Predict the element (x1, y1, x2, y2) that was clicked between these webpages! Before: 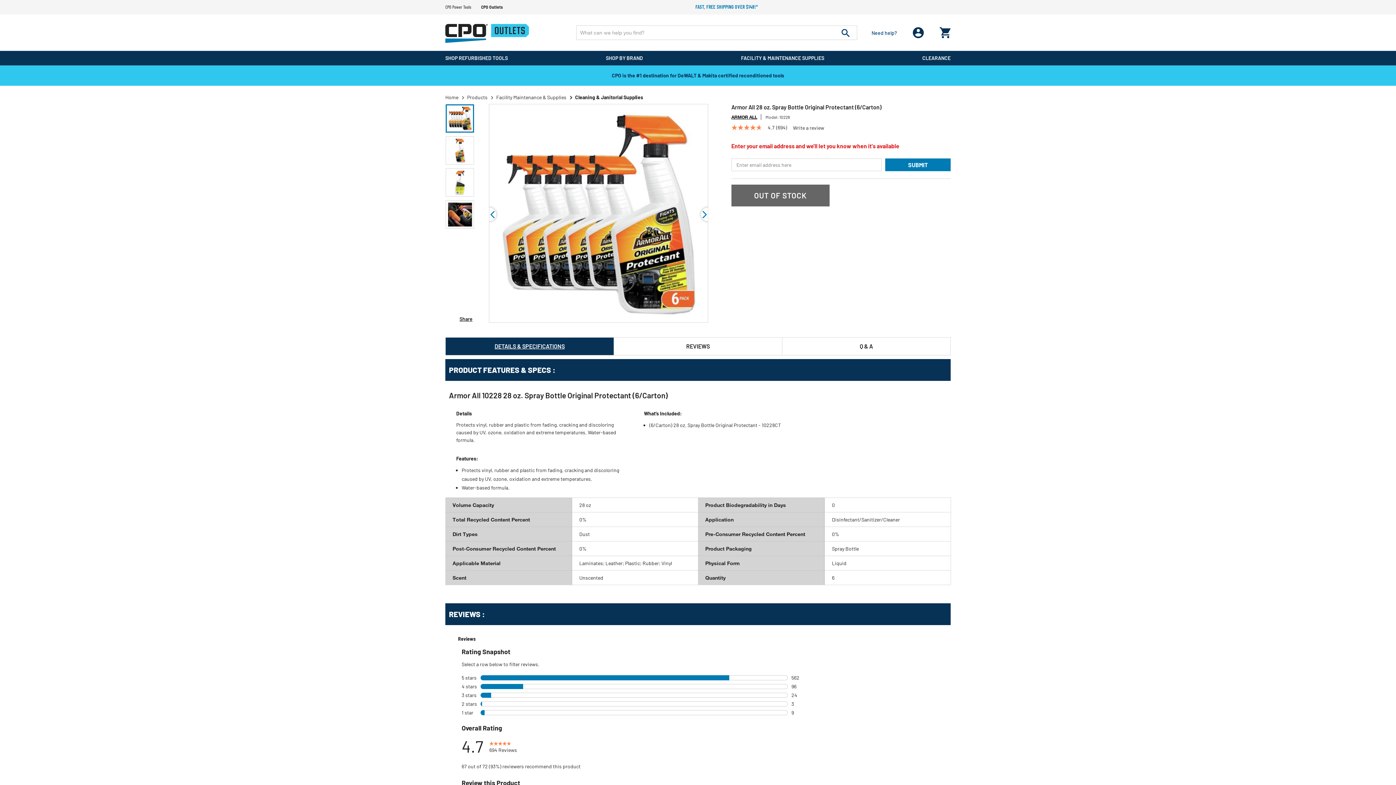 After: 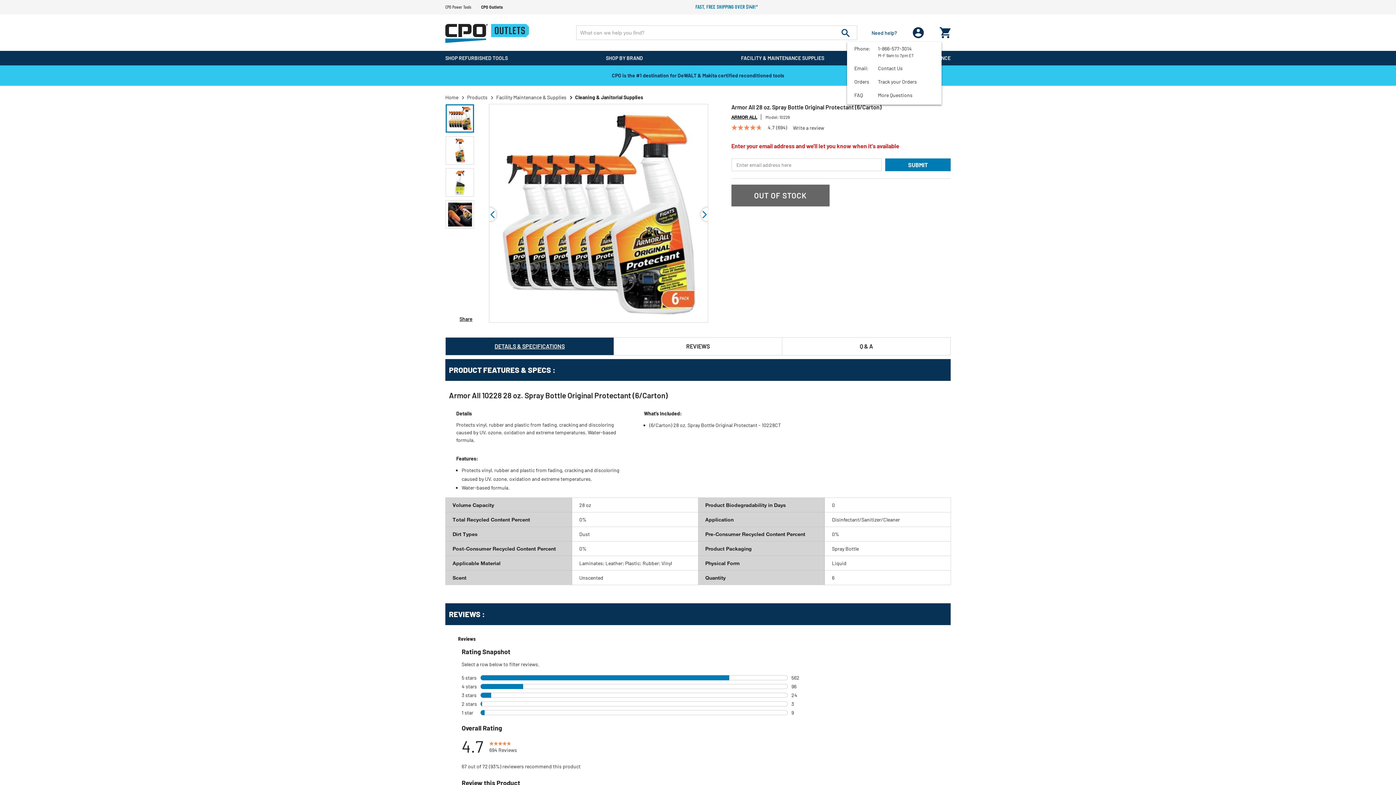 Action: bbox: (871, 28, 897, 36) label: Need help?